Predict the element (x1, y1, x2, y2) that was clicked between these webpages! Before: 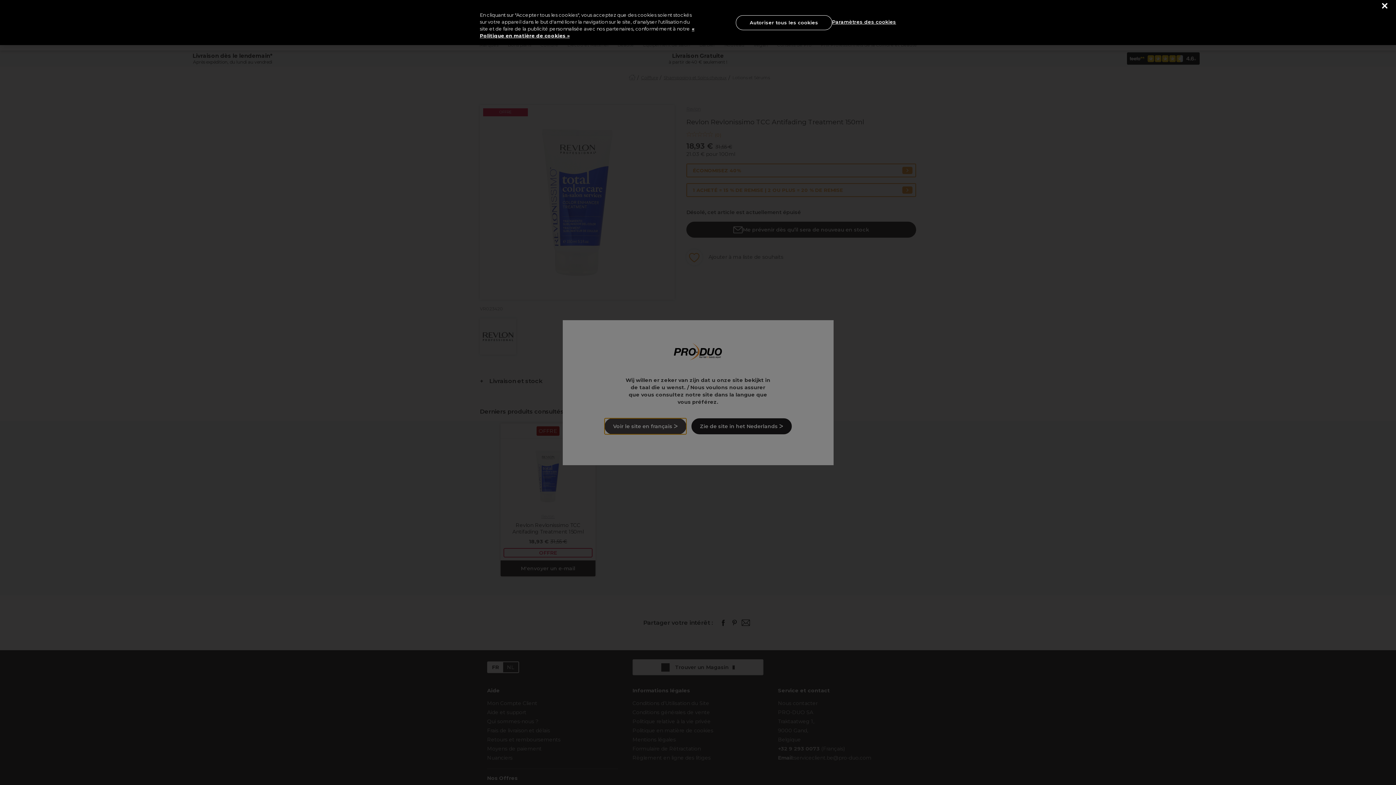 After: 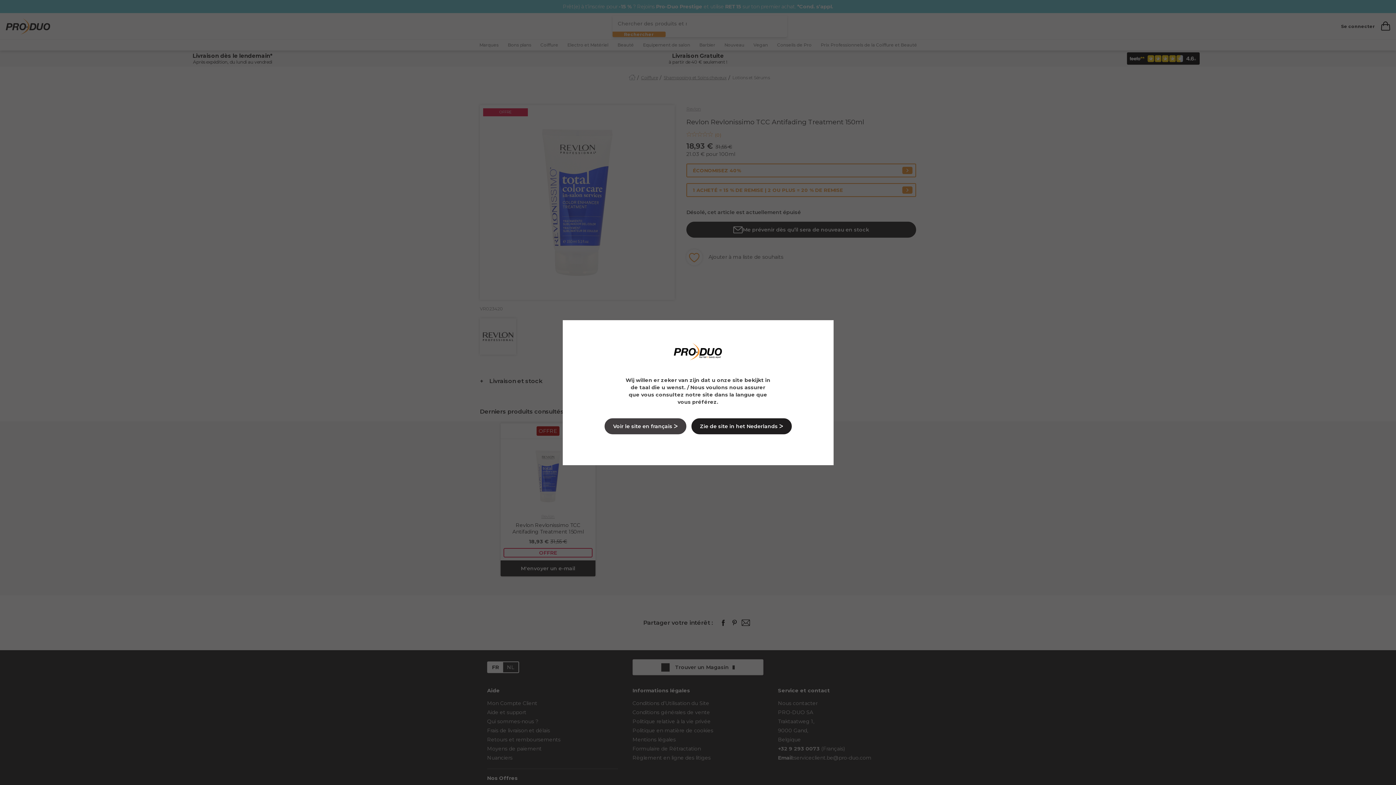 Action: label: Autoriser tous les cookies bbox: (736, 15, 832, 30)